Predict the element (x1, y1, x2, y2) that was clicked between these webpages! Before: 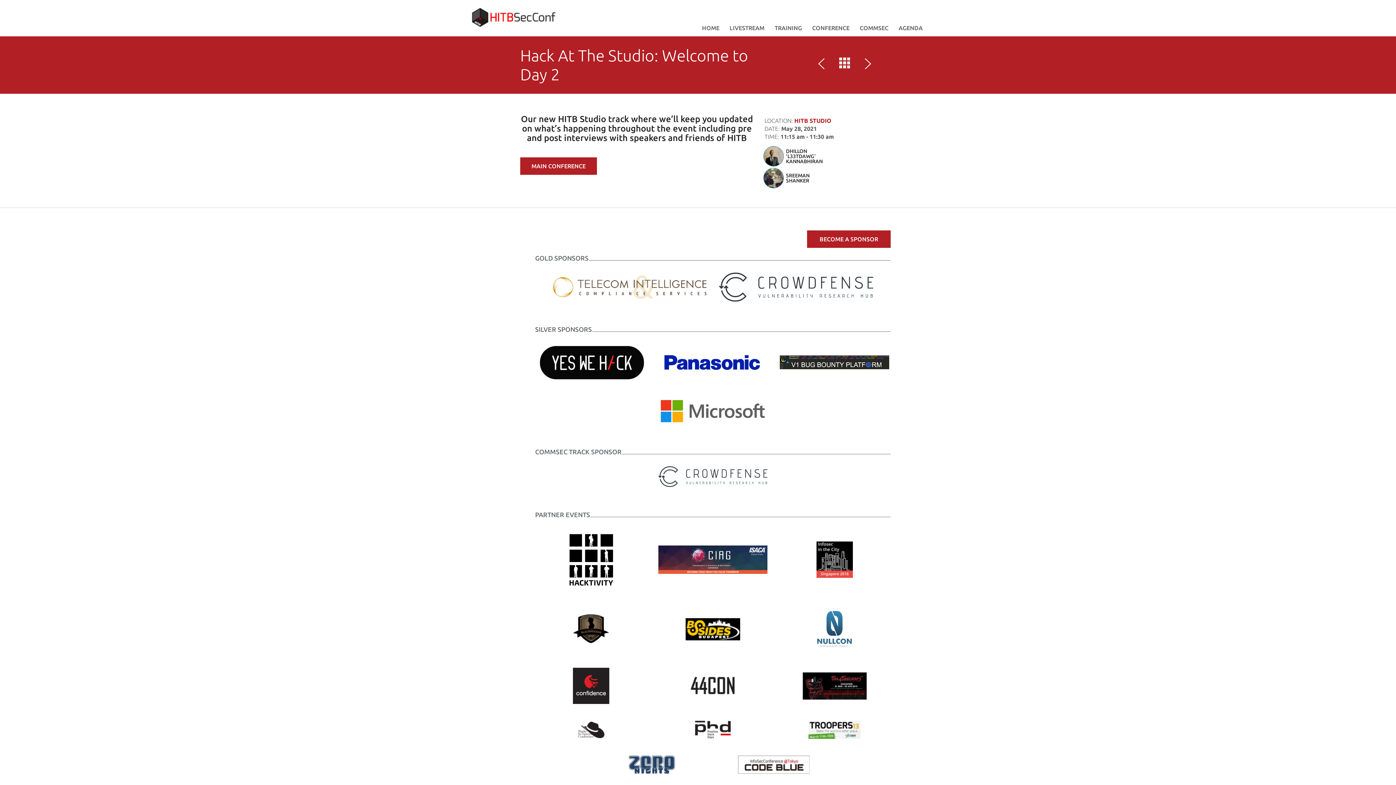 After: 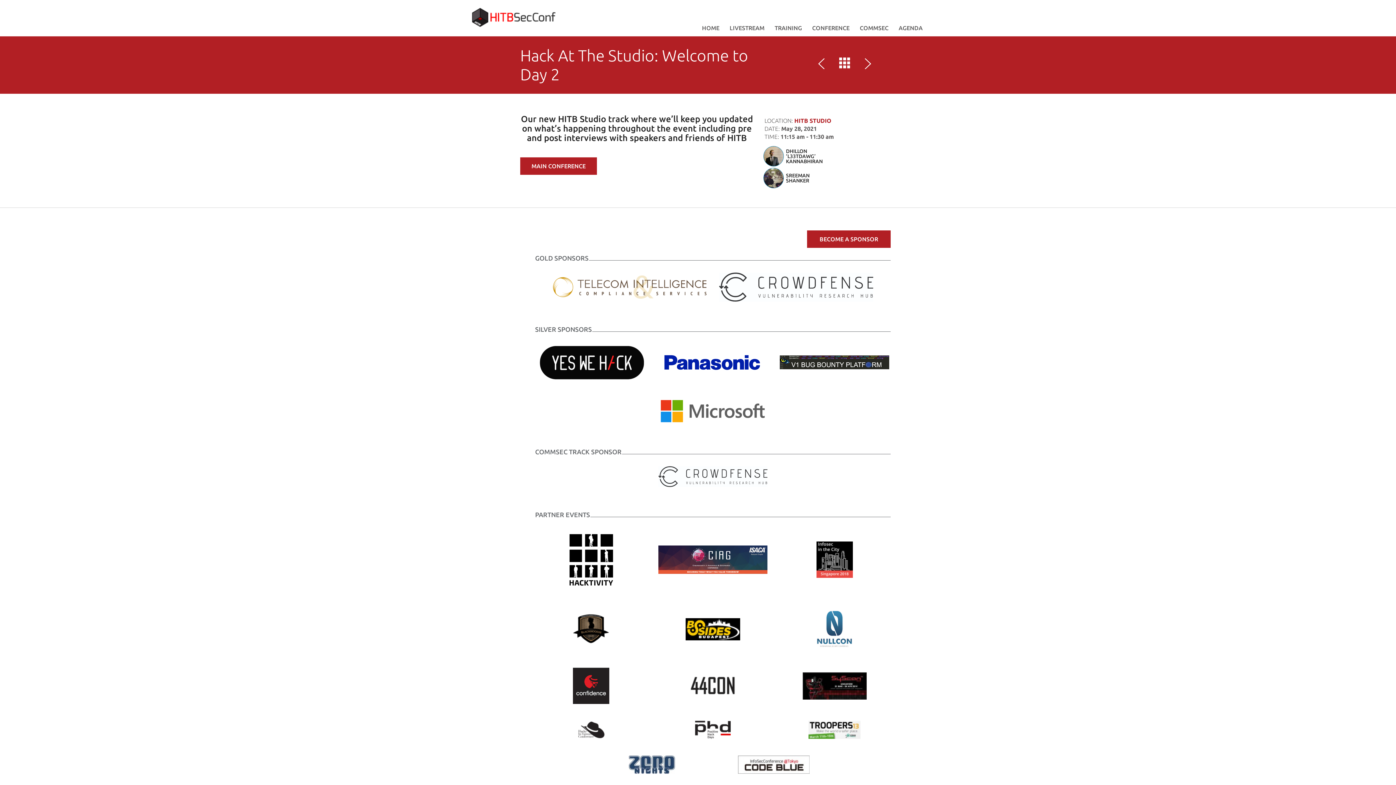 Action: bbox: (536, 556, 646, 562)